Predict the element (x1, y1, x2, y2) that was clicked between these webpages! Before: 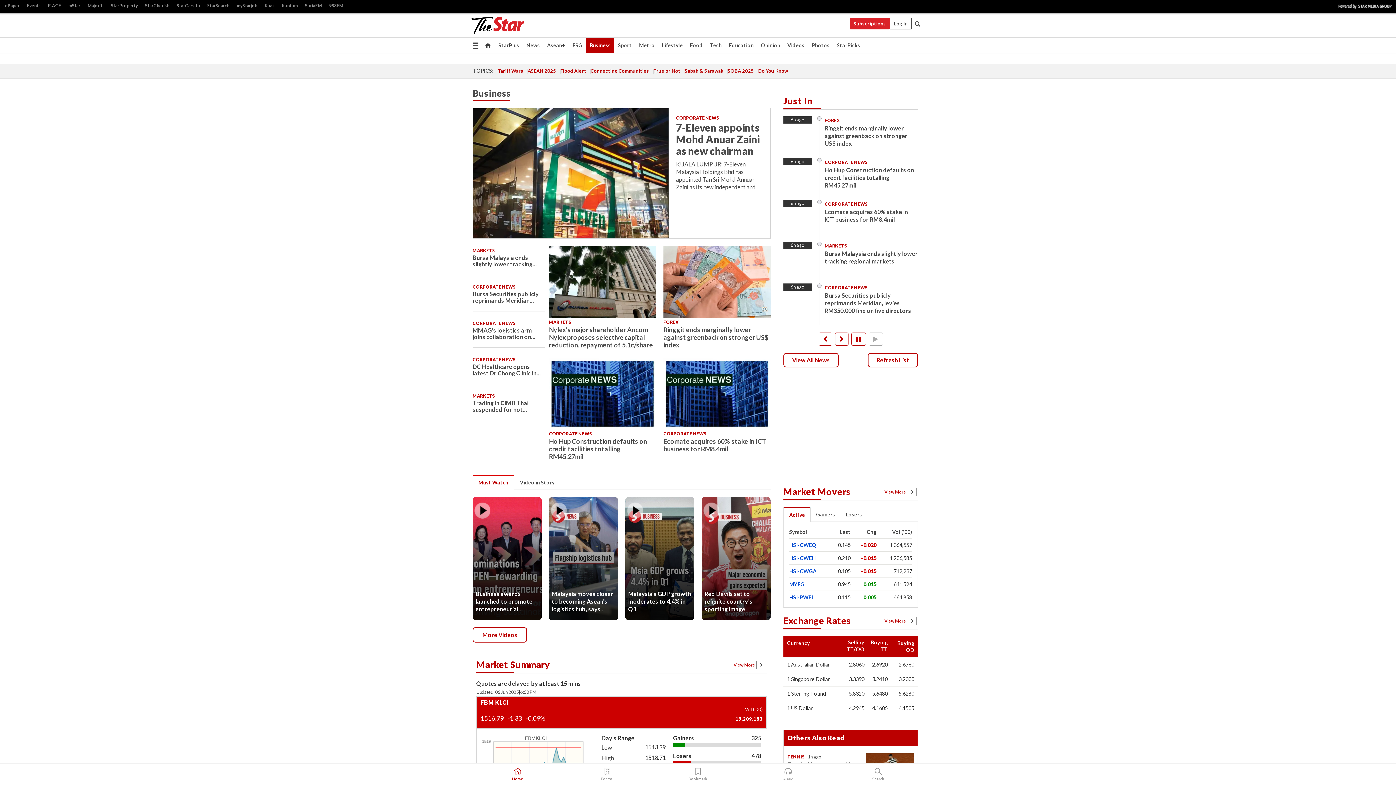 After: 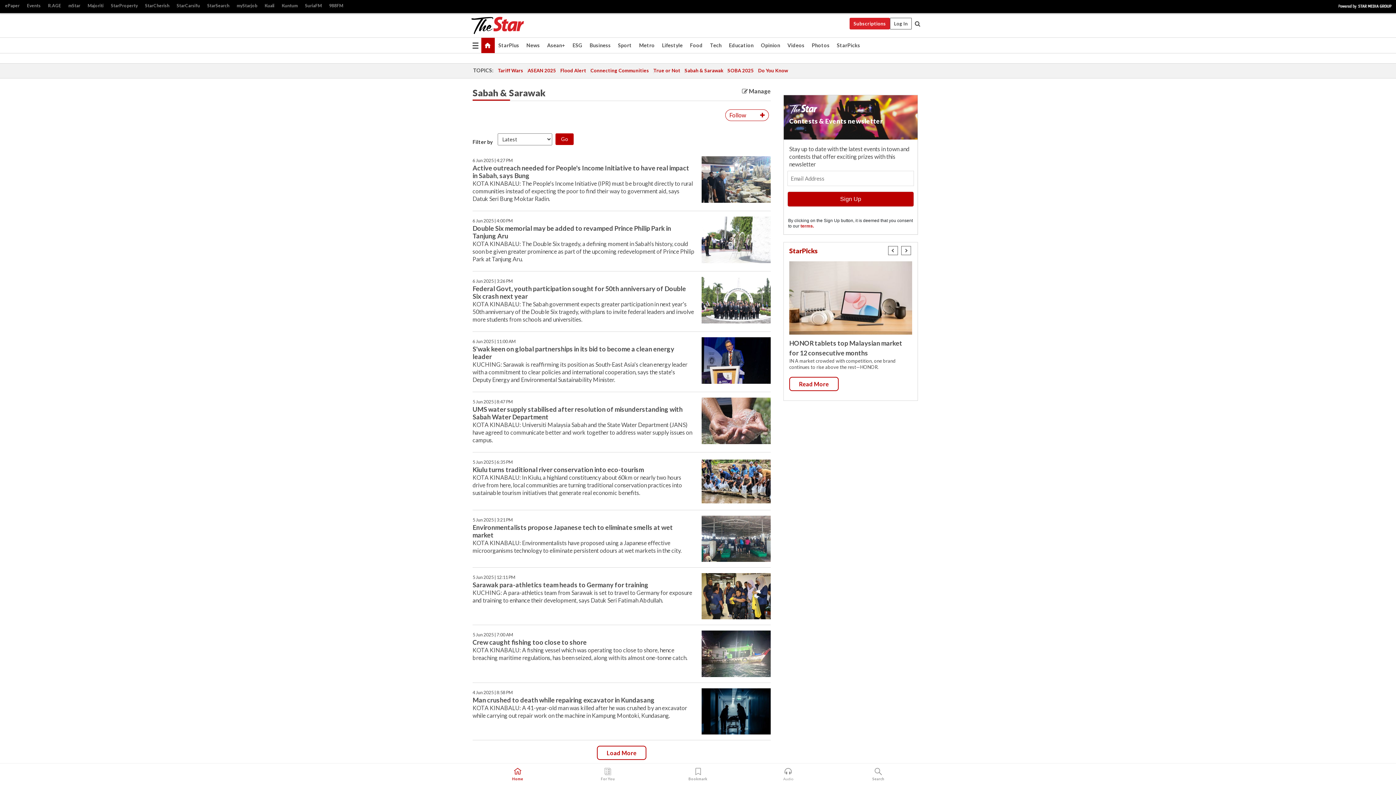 Action: label: Sabah & Sarawak bbox: (684, 67, 727, 74)